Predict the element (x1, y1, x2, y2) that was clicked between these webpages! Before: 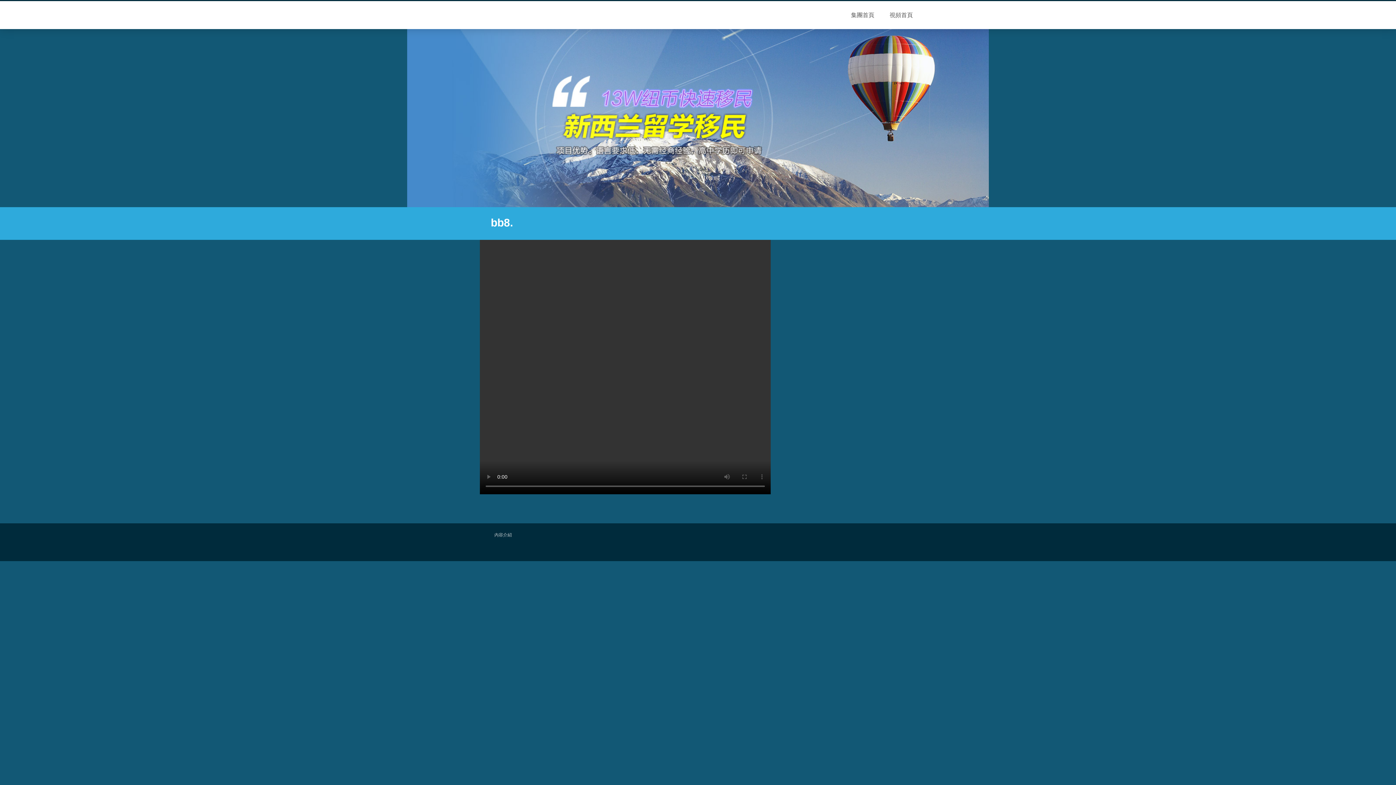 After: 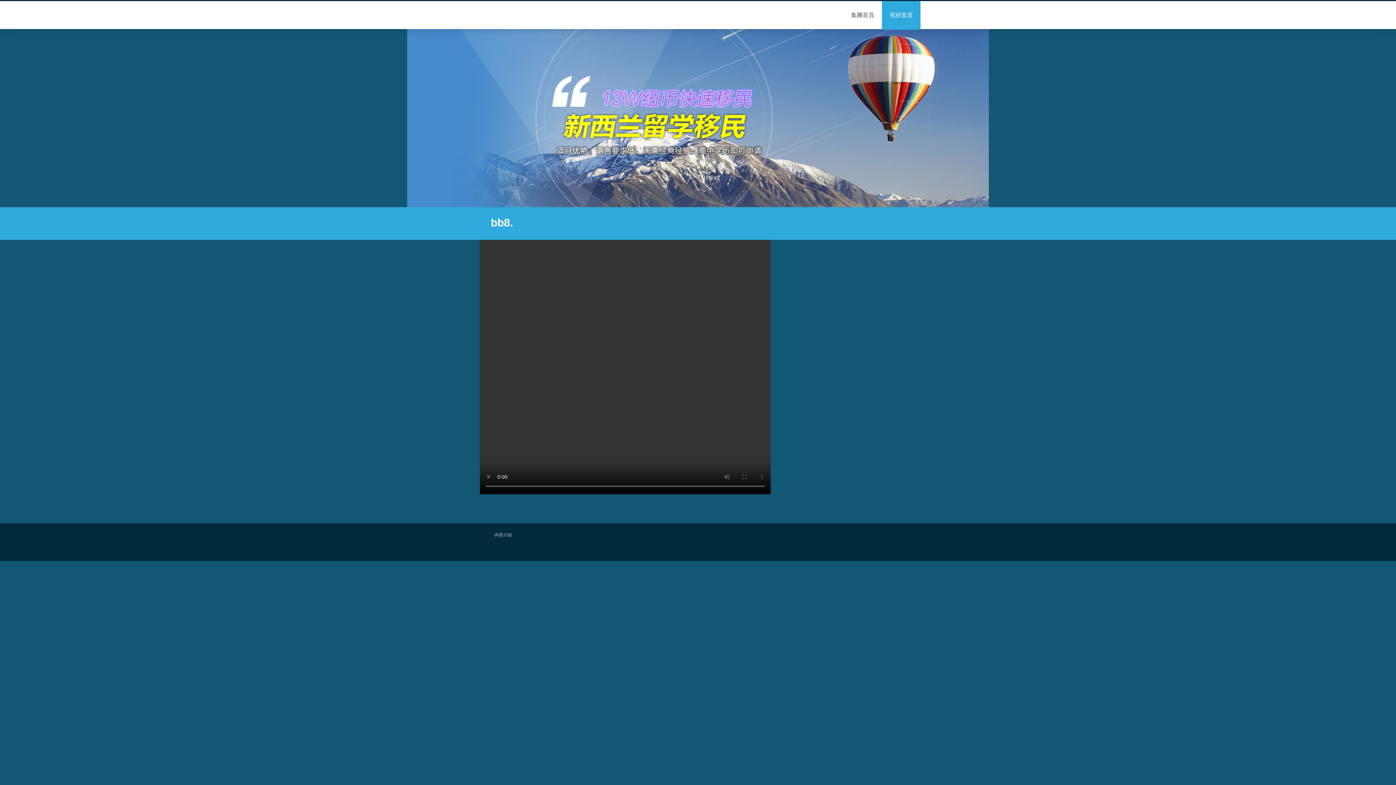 Action: label: 視頻首頁 bbox: (889, 12, 913, 18)